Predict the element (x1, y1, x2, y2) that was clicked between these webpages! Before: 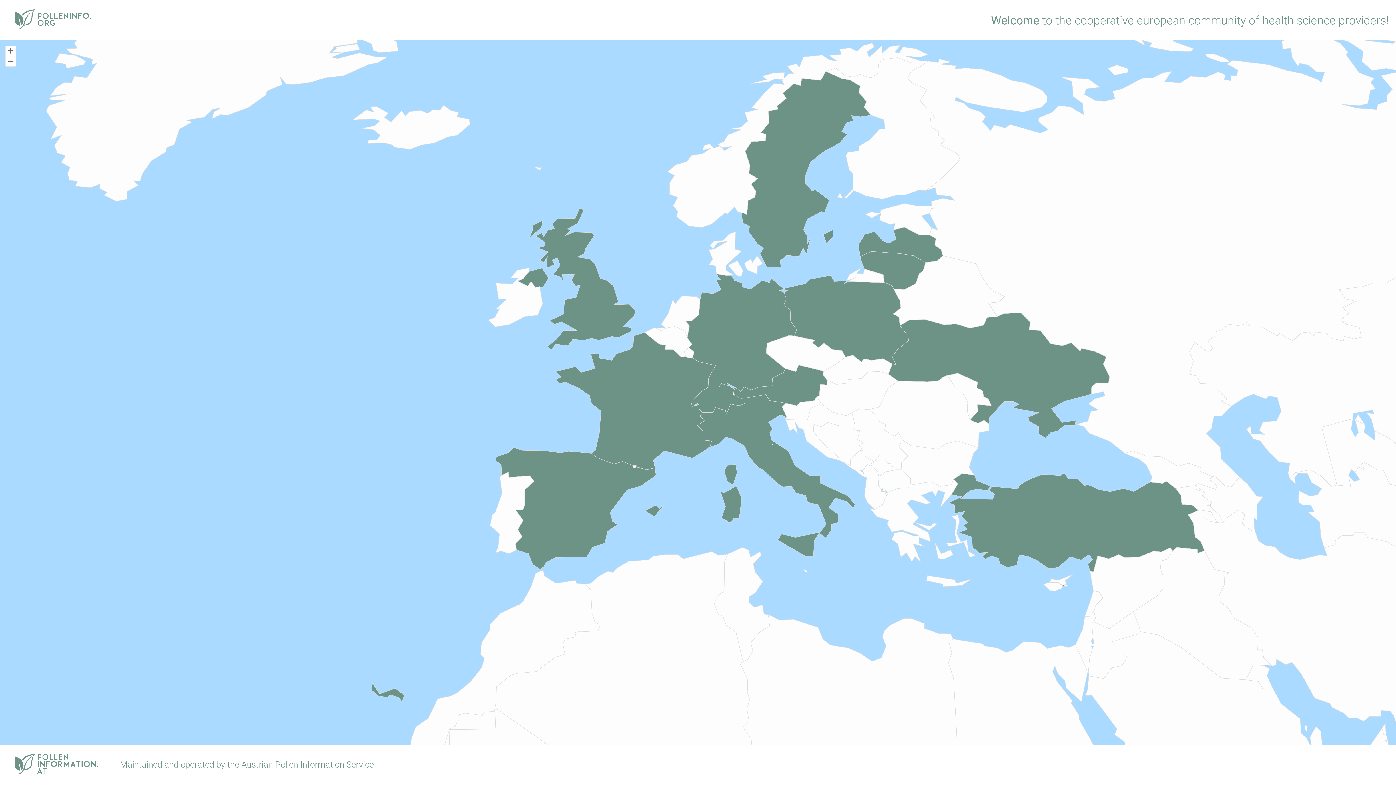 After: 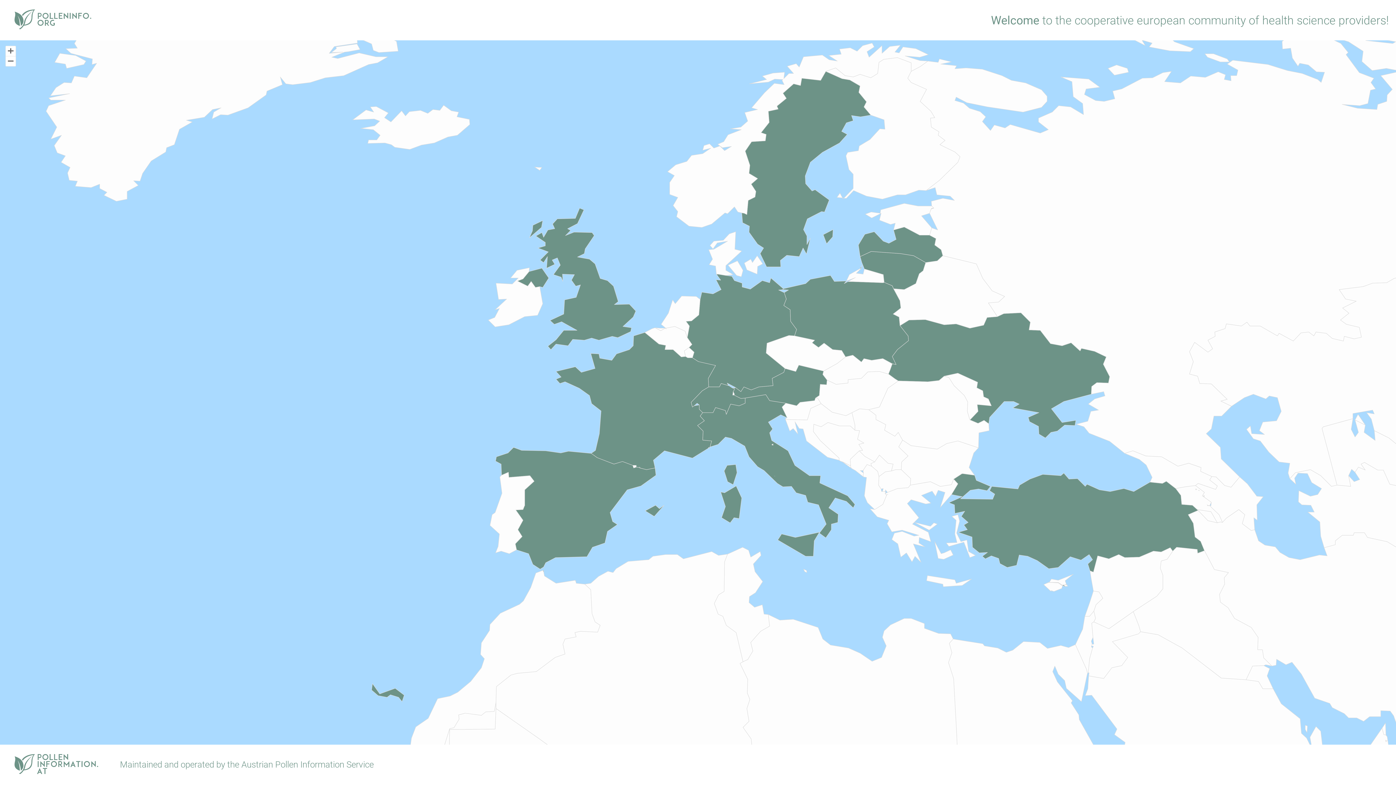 Action: bbox: (14, 769, 98, 776)